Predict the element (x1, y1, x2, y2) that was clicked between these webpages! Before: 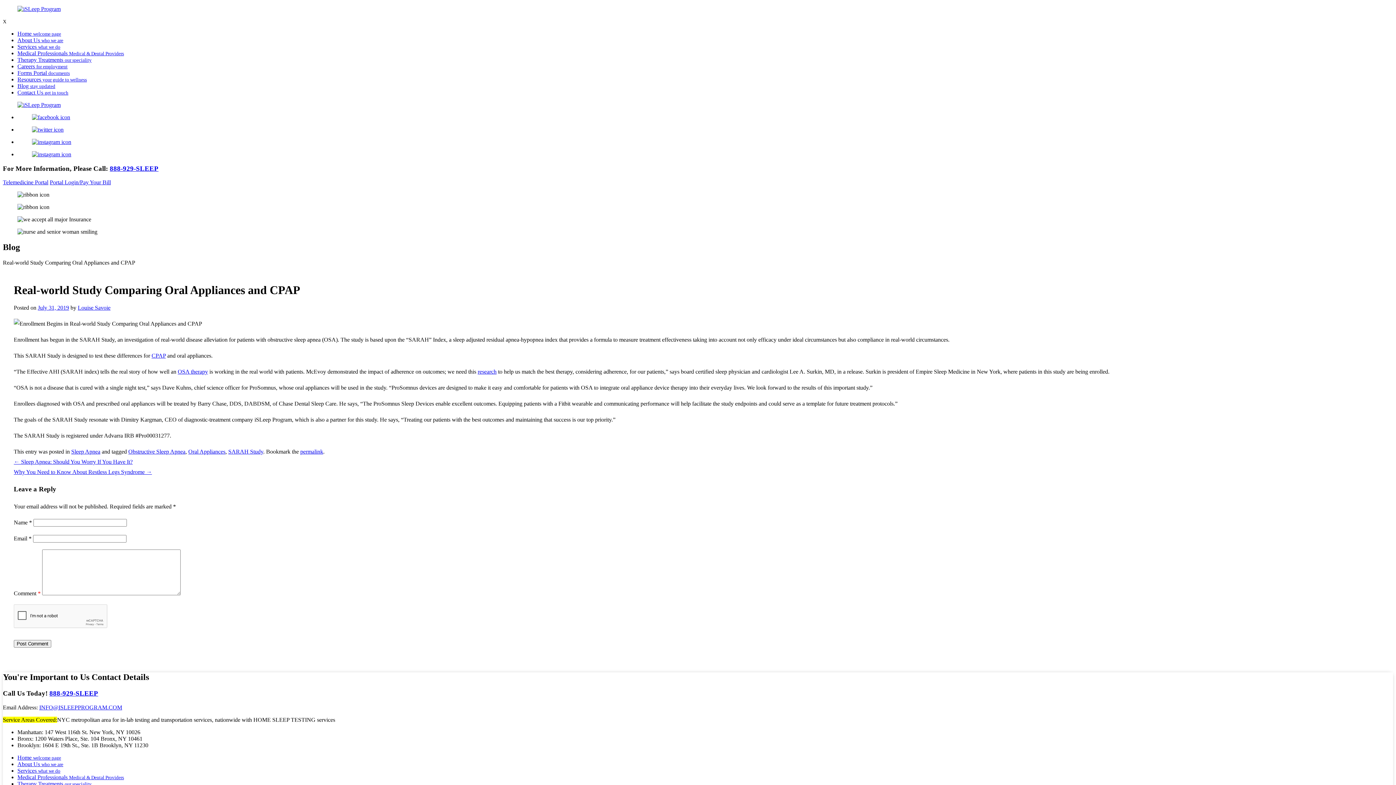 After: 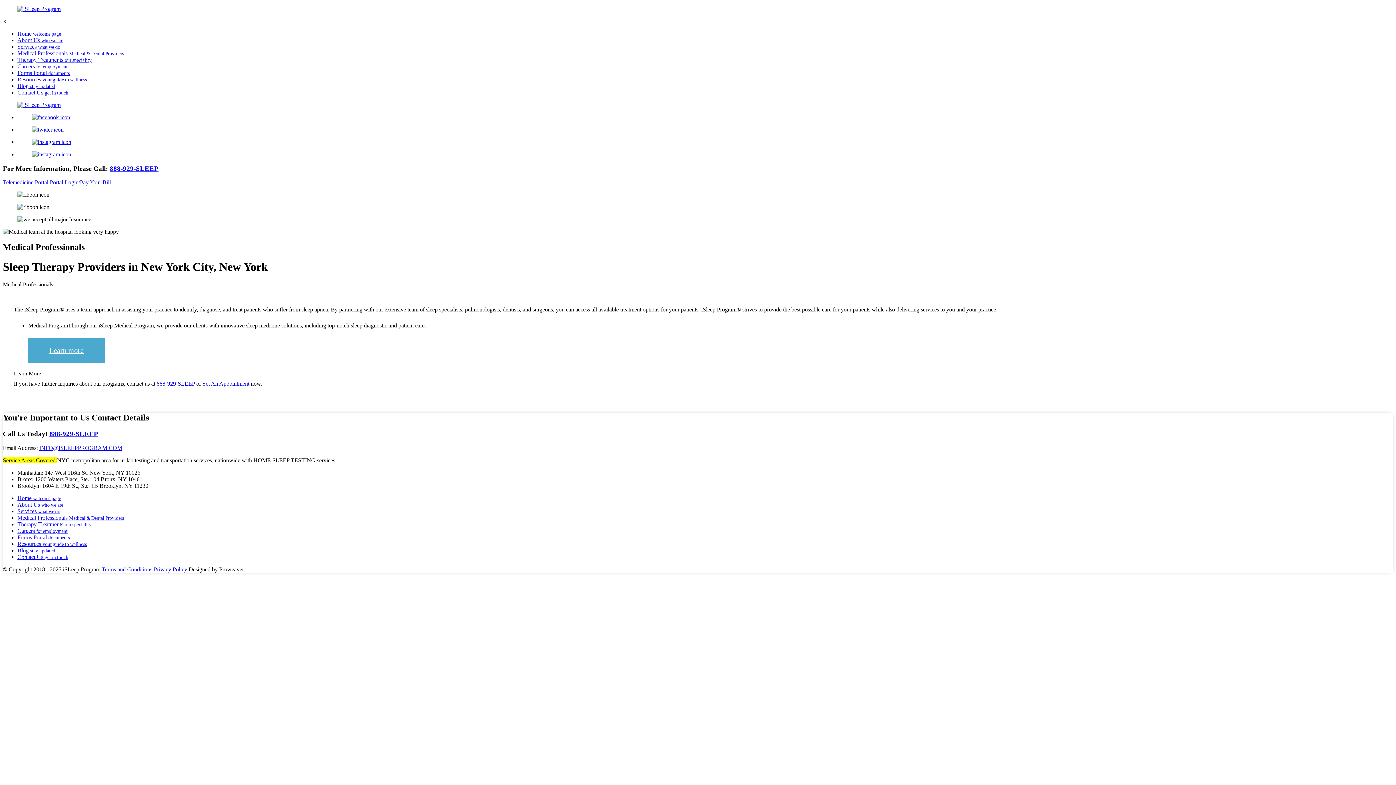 Action: bbox: (17, 50, 124, 56) label: Medical Professionals Medical & Dental Providers